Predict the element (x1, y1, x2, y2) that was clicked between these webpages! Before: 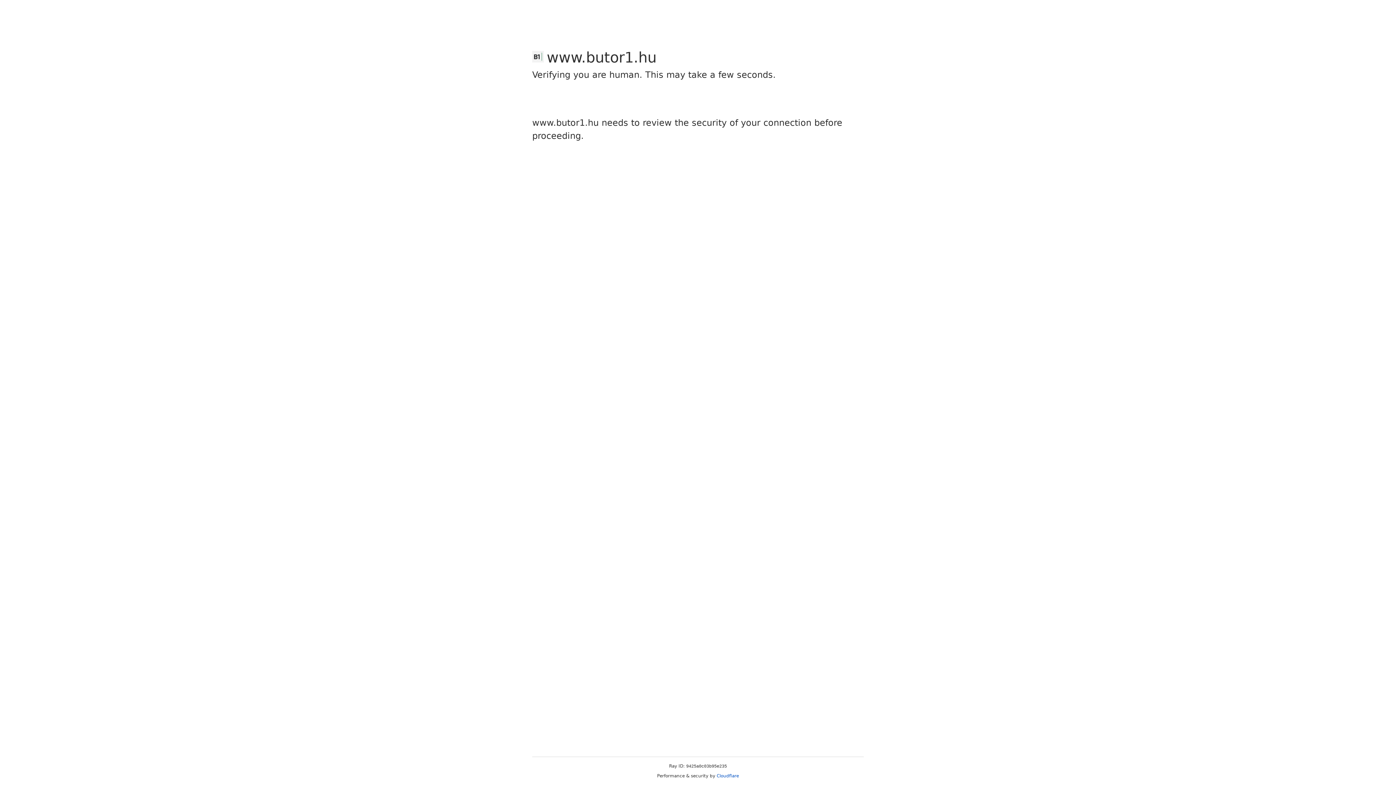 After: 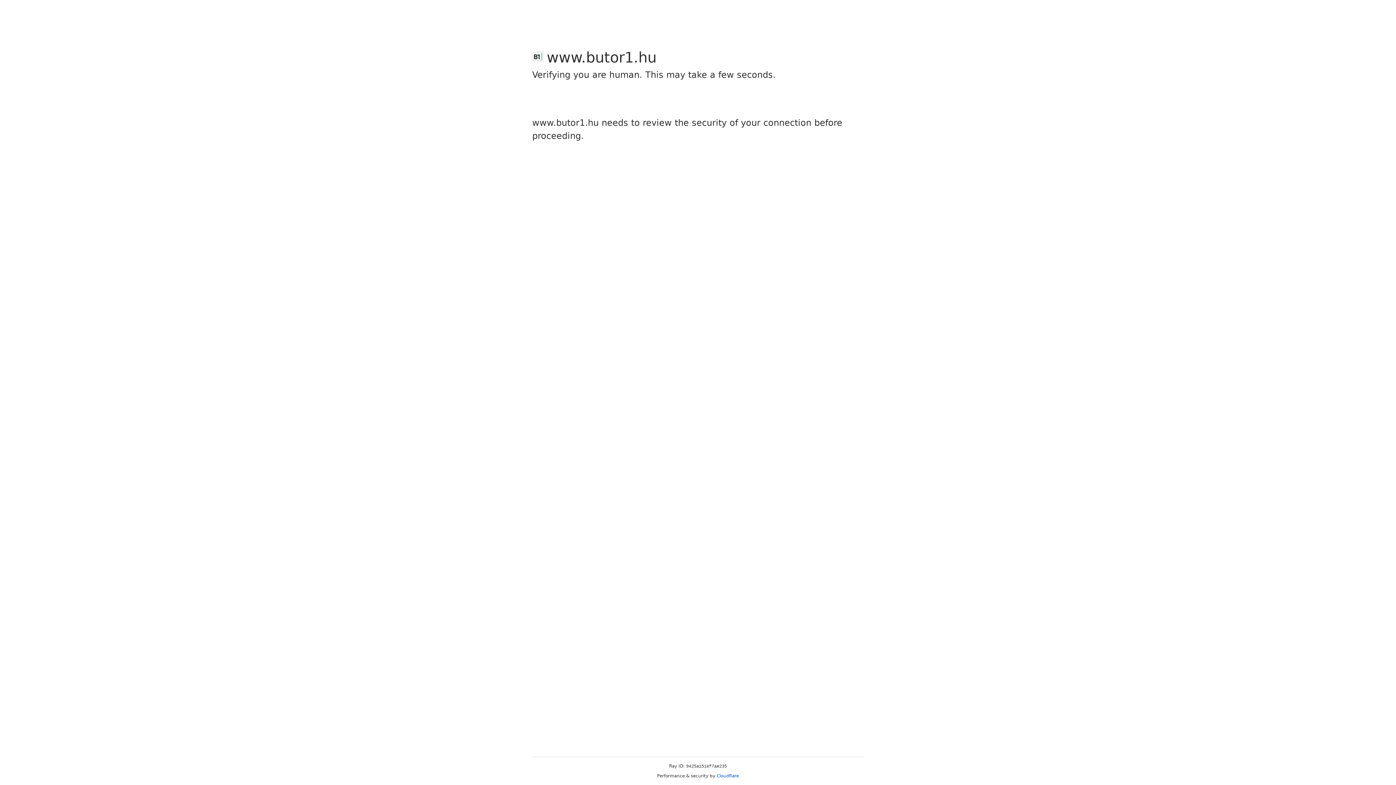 Action: bbox: (716, 773, 739, 778) label: Cloudflare